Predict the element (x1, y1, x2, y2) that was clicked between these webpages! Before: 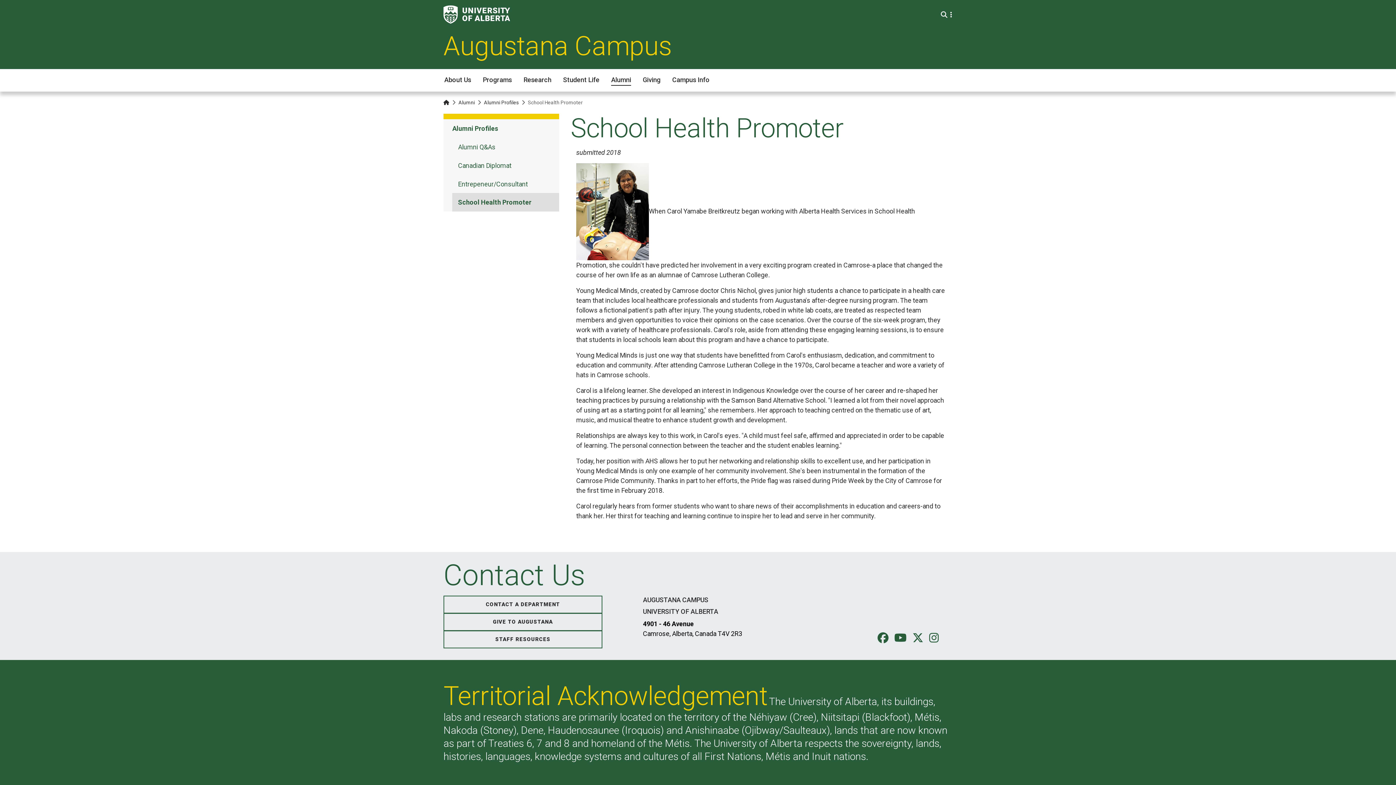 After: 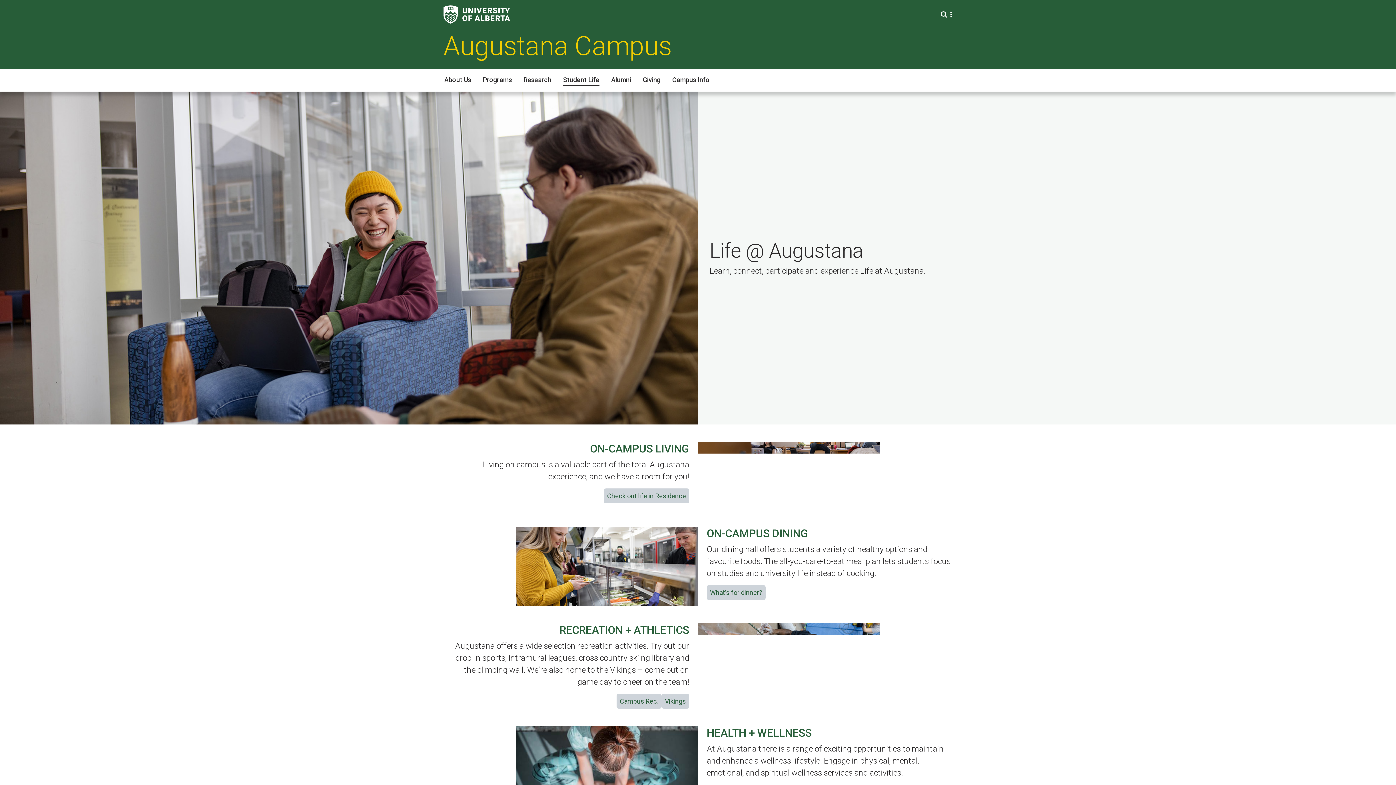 Action: label: Student Life bbox: (563, 73, 599, 85)